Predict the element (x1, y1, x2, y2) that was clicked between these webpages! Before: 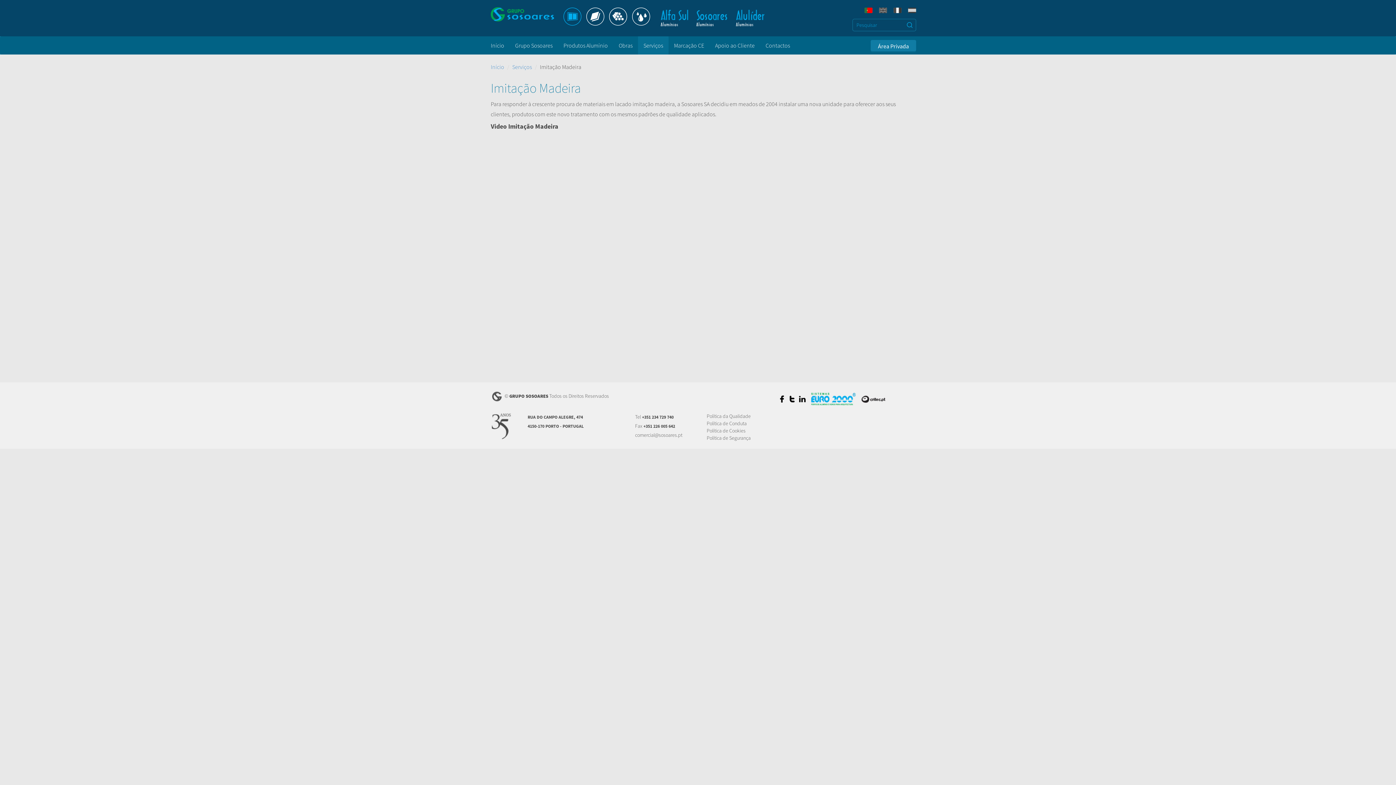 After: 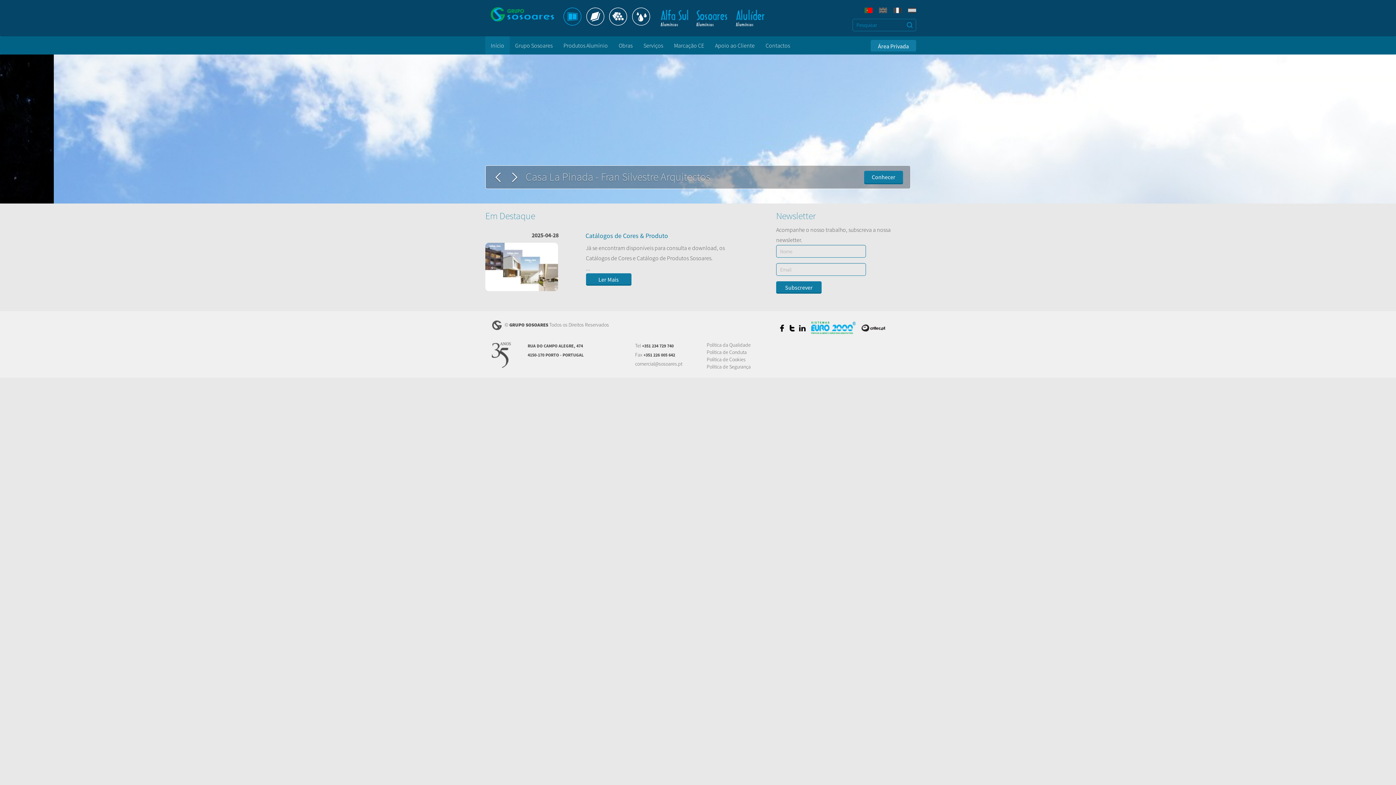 Action: bbox: (485, 36, 509, 54) label: Início